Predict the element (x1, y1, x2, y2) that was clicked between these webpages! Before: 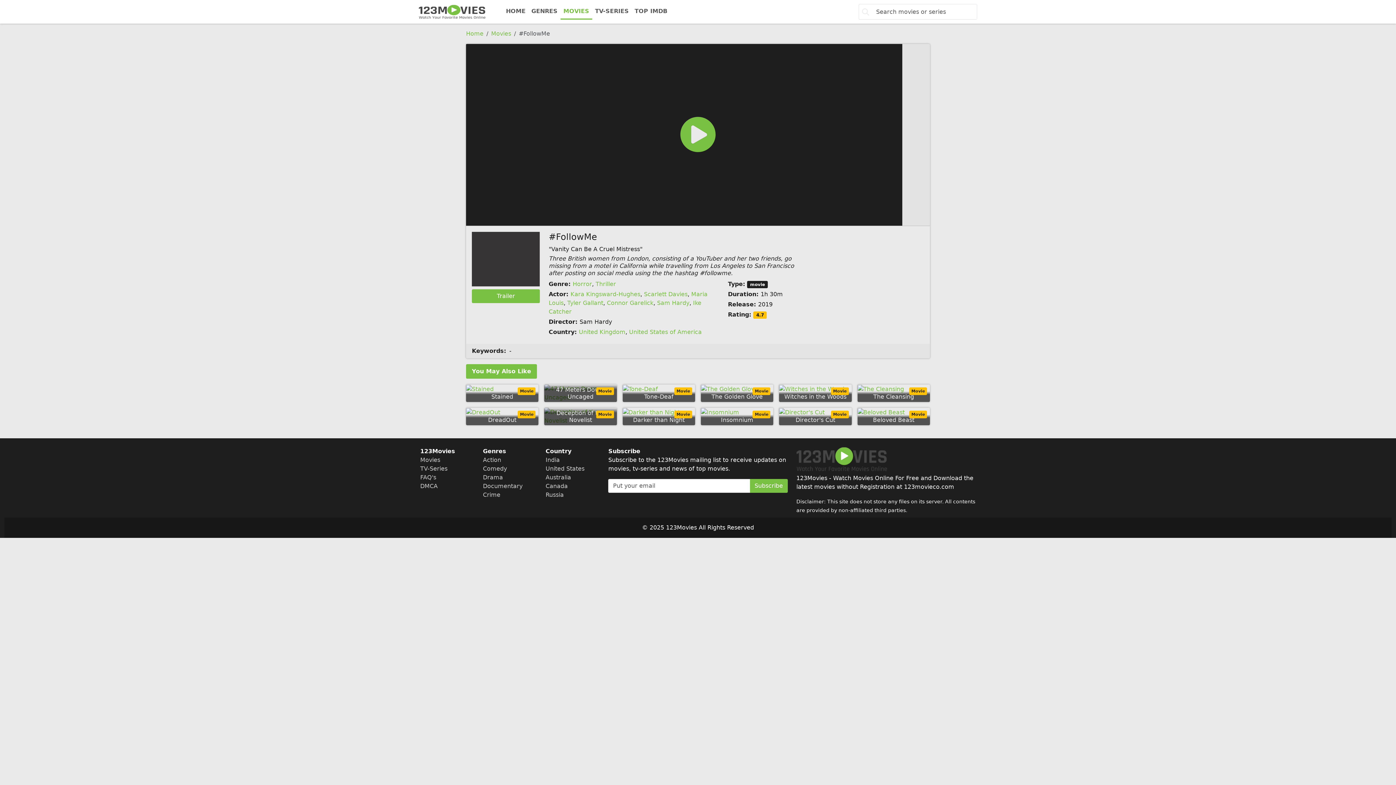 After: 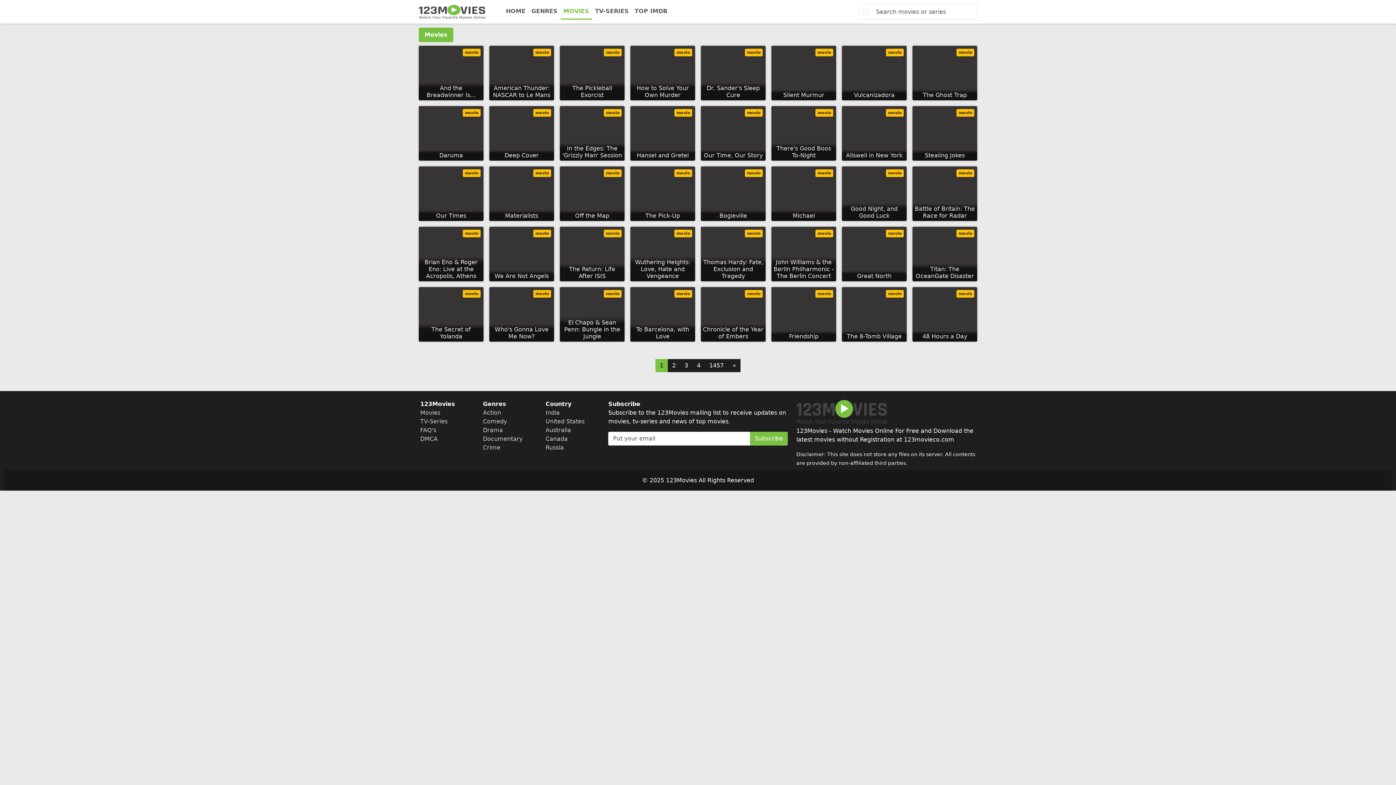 Action: label: Movies bbox: (491, 30, 511, 37)